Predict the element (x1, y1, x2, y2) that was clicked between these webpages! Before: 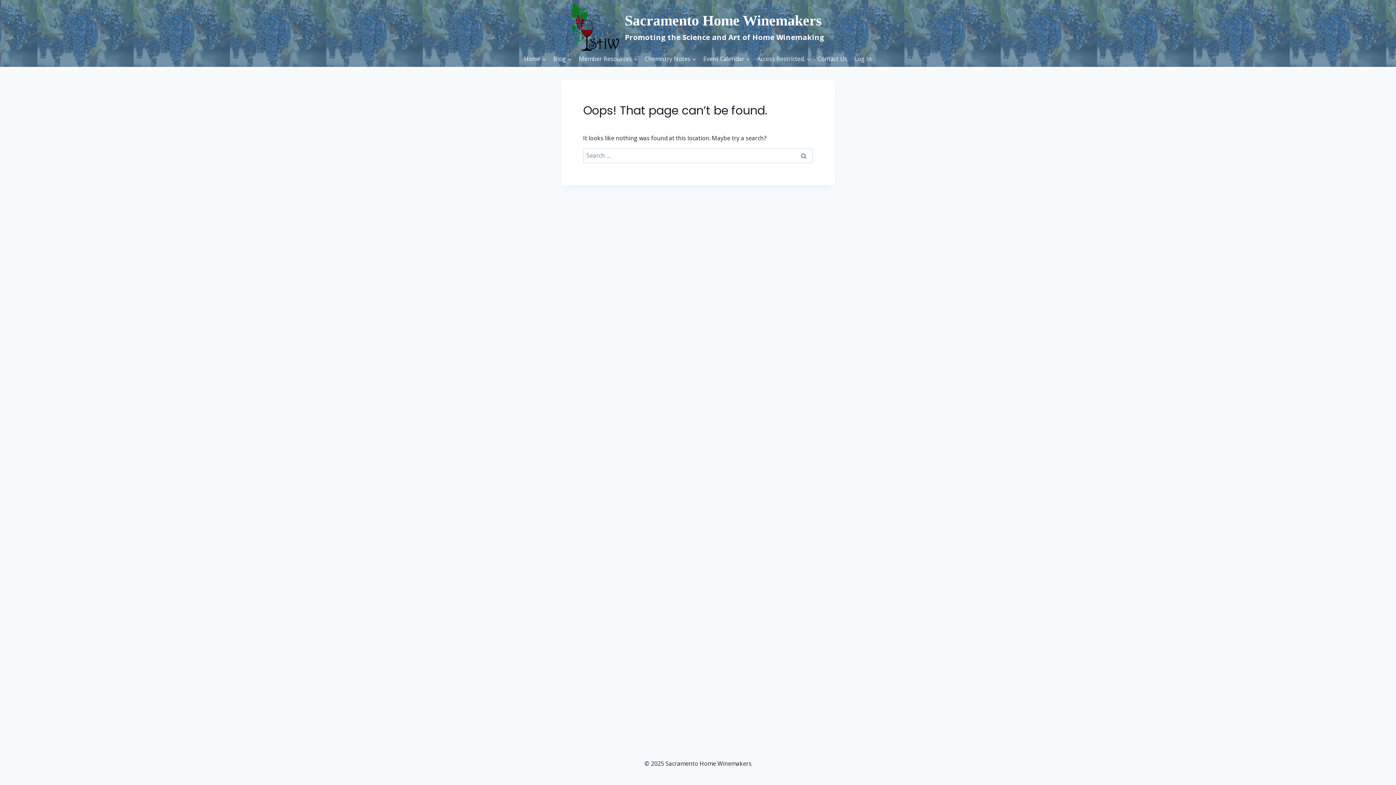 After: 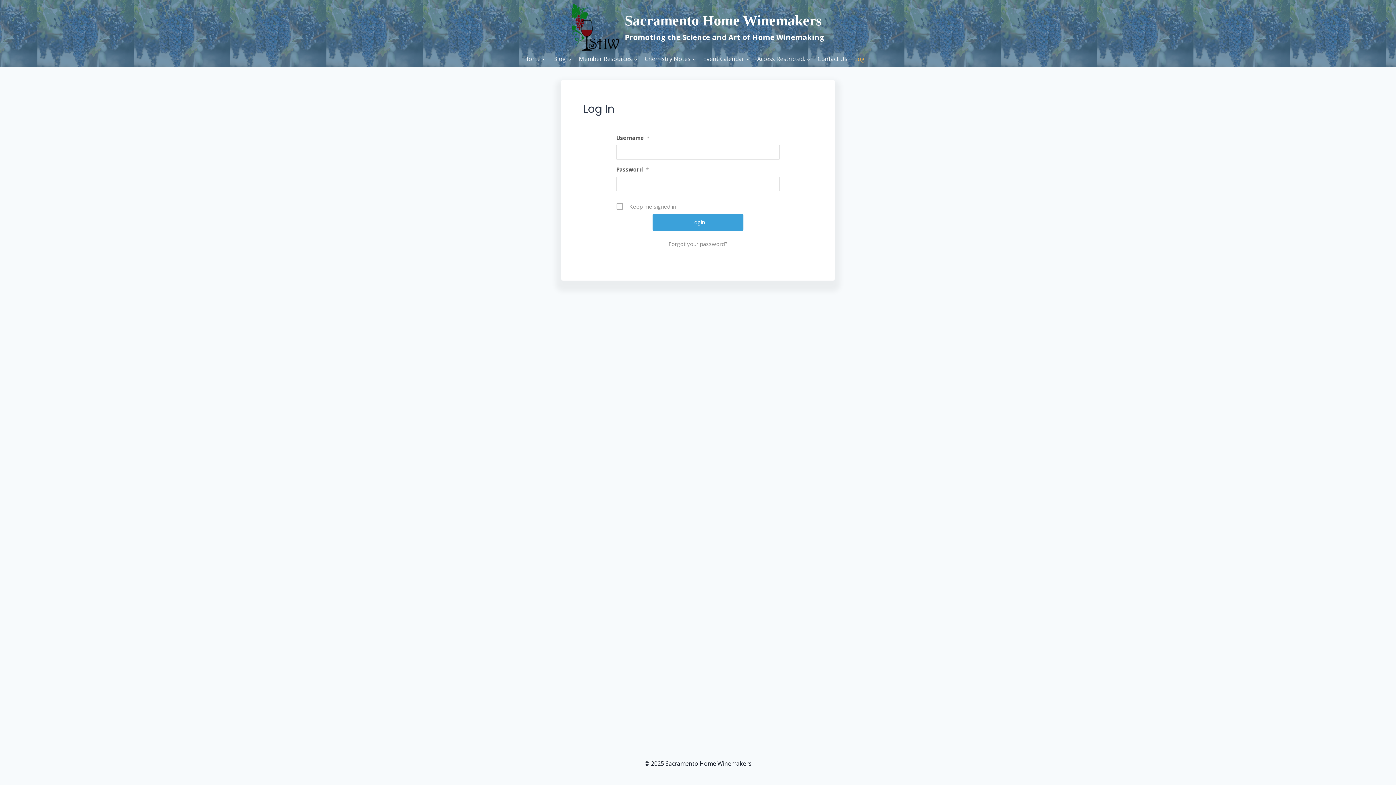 Action: bbox: (851, 50, 875, 66) label: Log In